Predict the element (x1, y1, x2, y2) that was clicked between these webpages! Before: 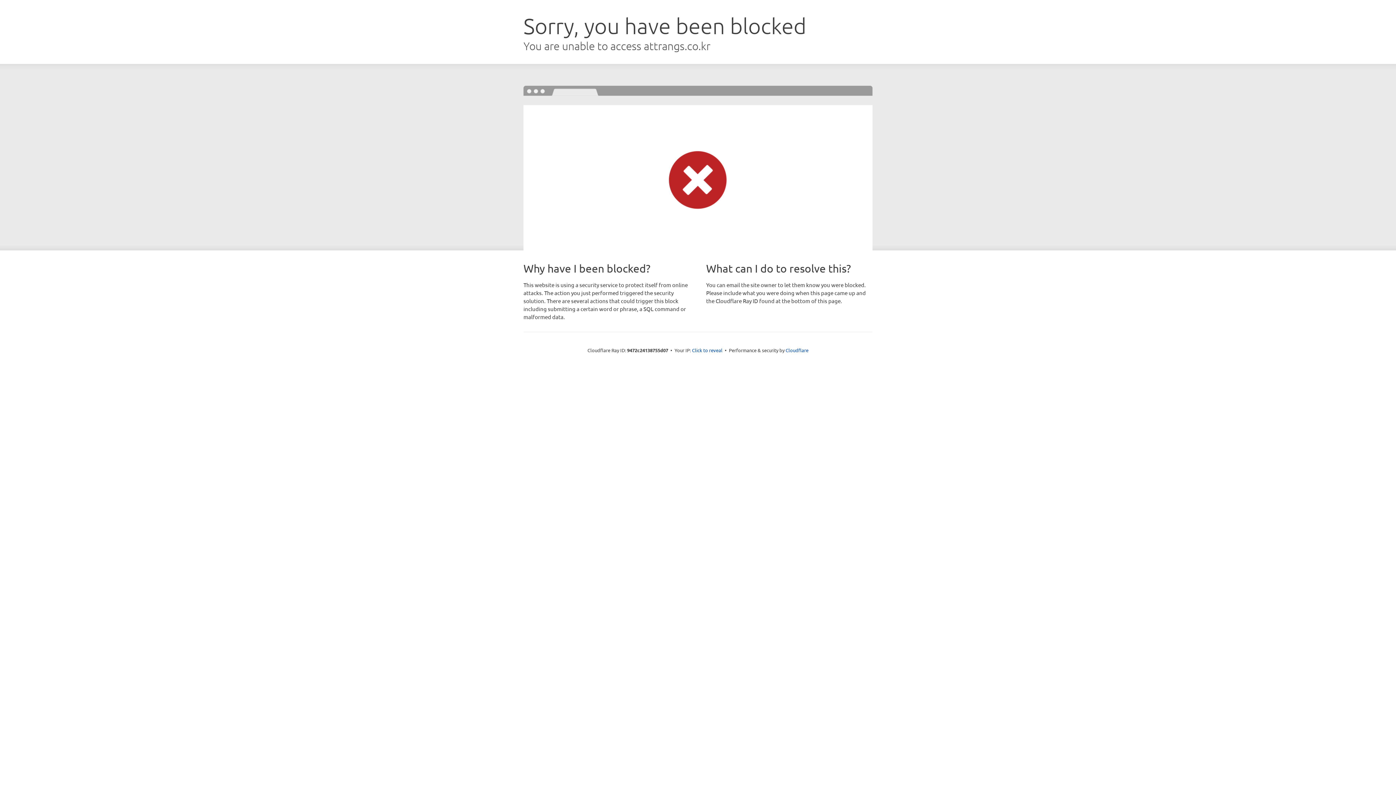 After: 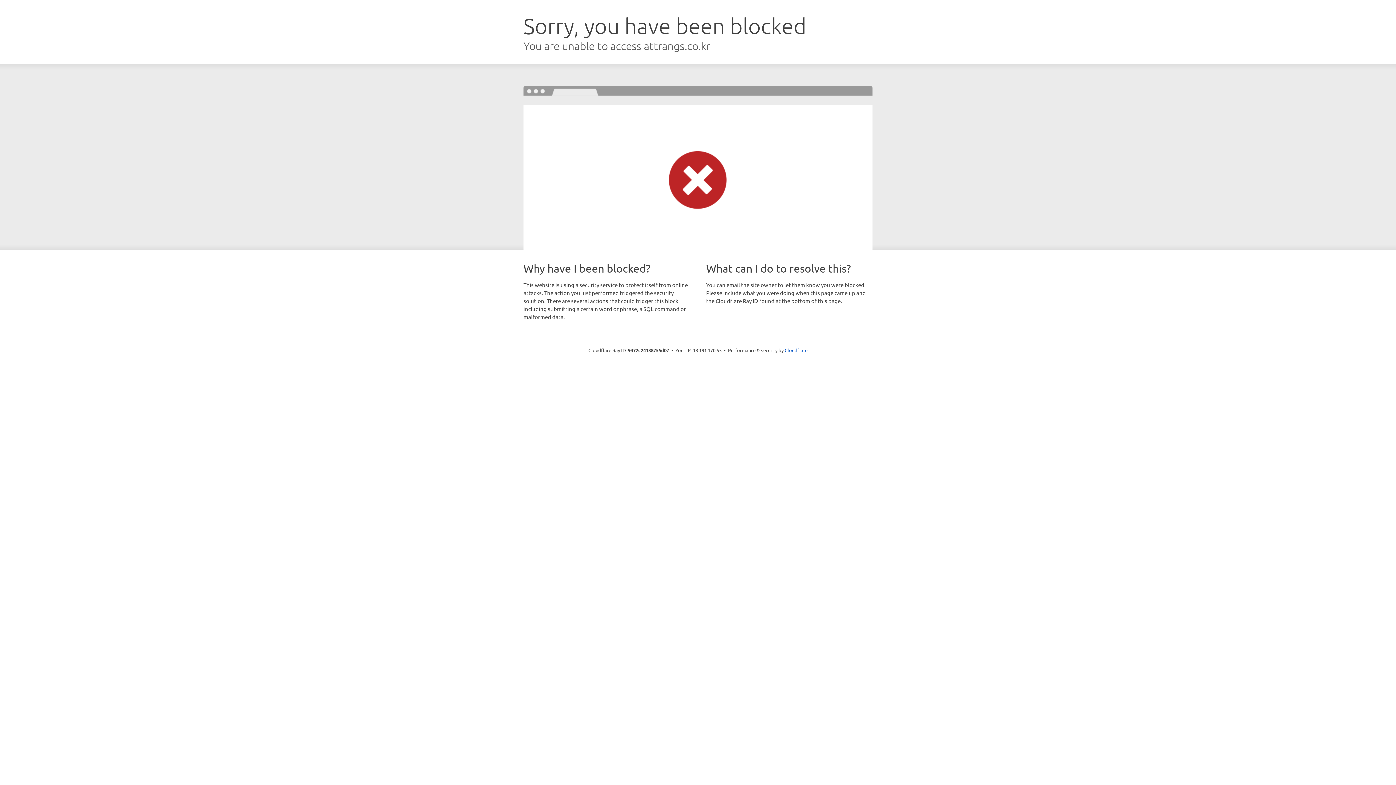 Action: bbox: (692, 346, 722, 353) label: Click to reveal